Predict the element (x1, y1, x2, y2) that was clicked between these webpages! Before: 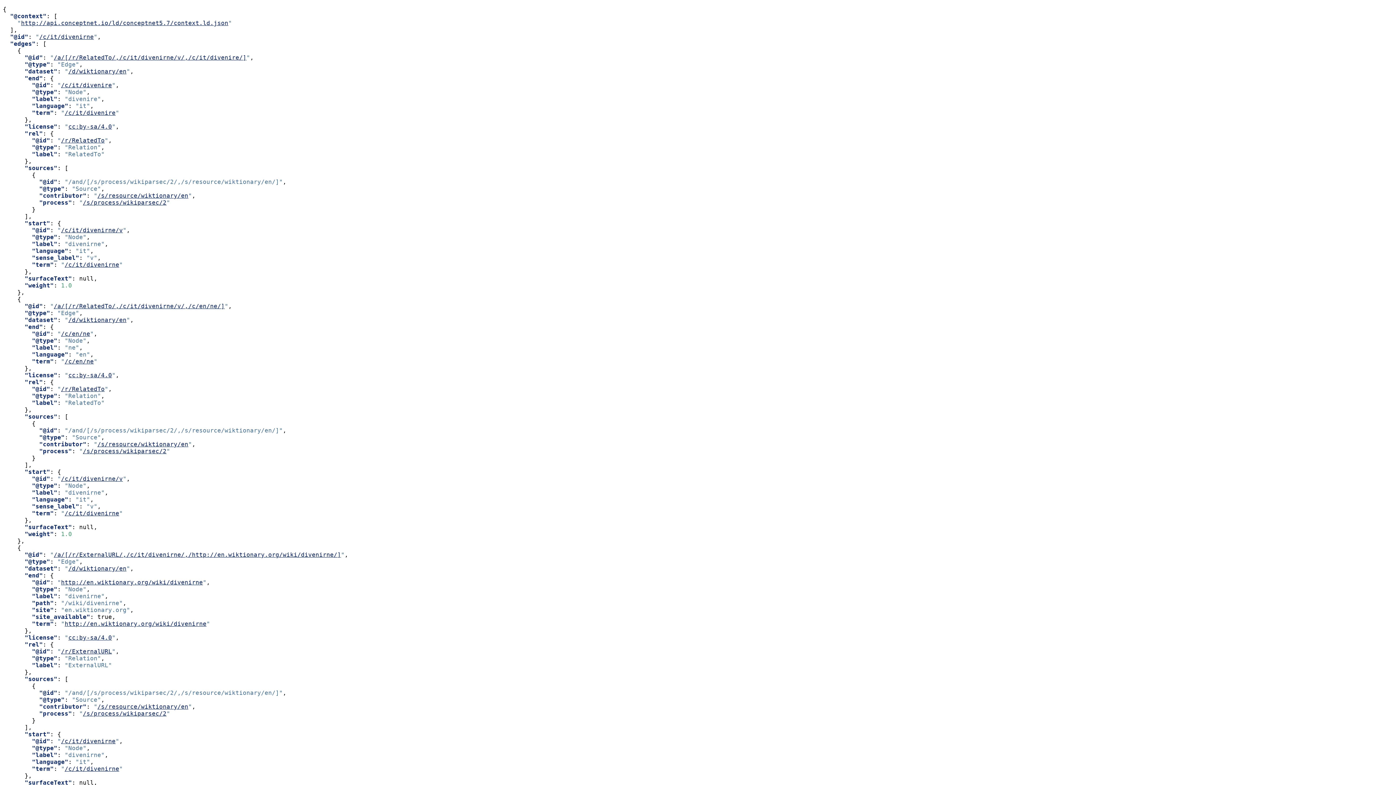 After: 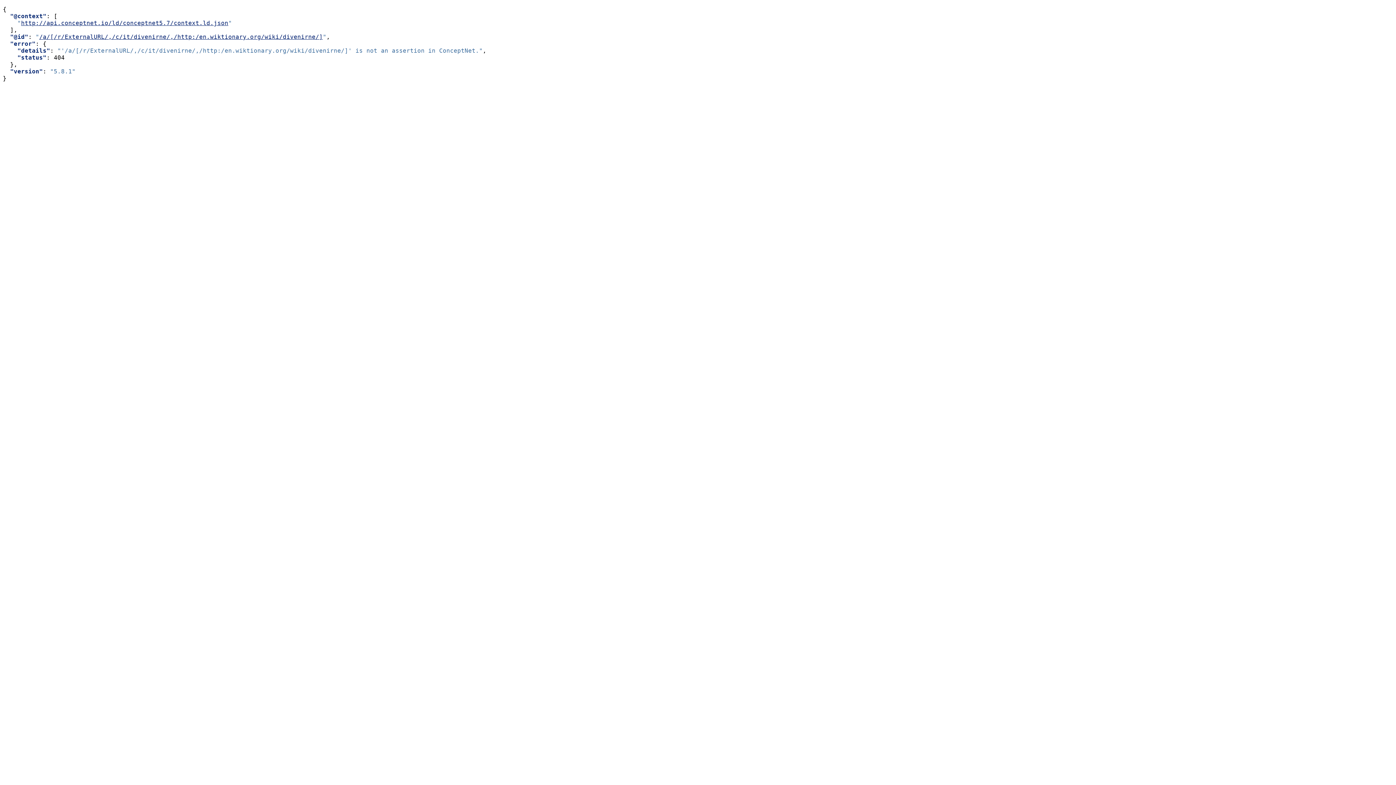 Action: bbox: (53, 551, 341, 558) label: /a/[/r/ExternalURL/,/c/it/divenirne/,/http://en.wiktionary.org/wiki/divenirne/]